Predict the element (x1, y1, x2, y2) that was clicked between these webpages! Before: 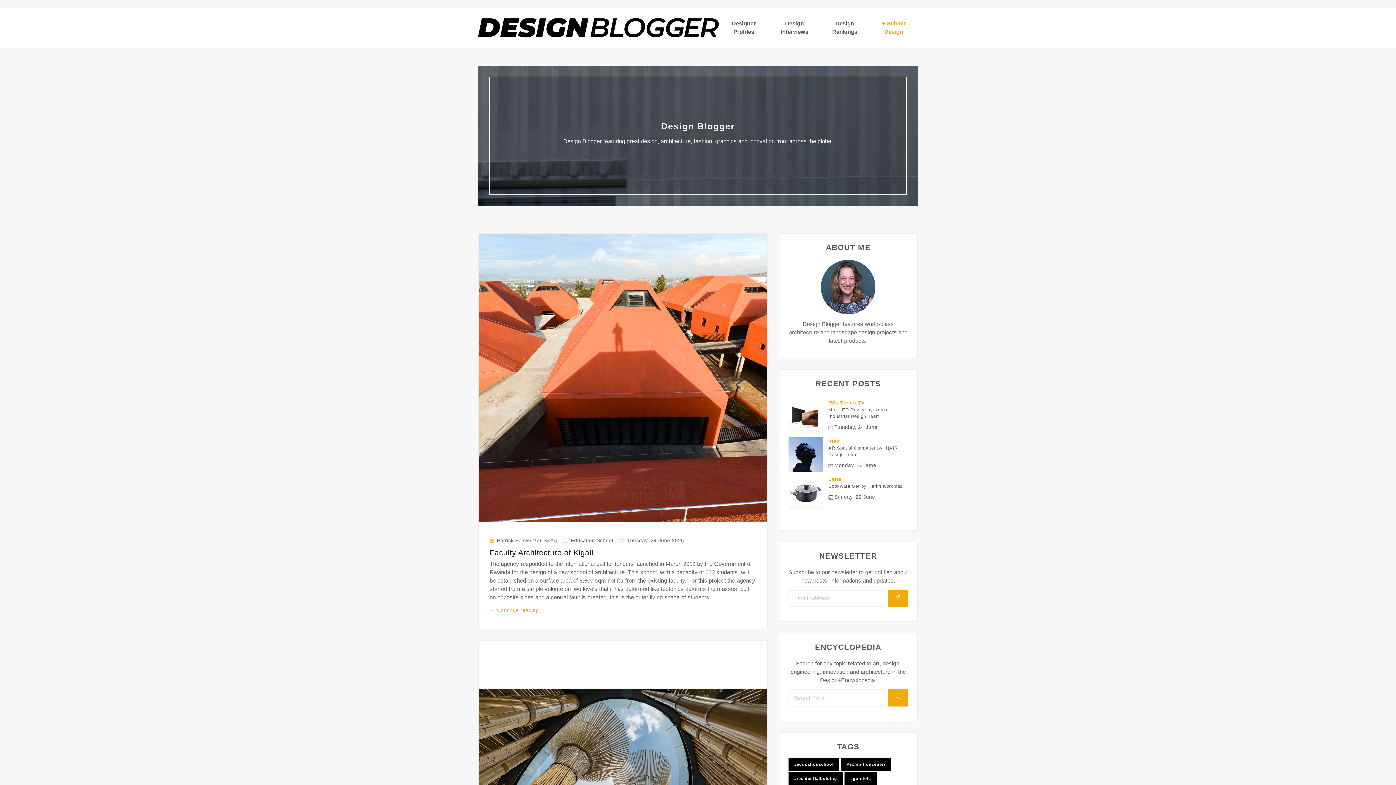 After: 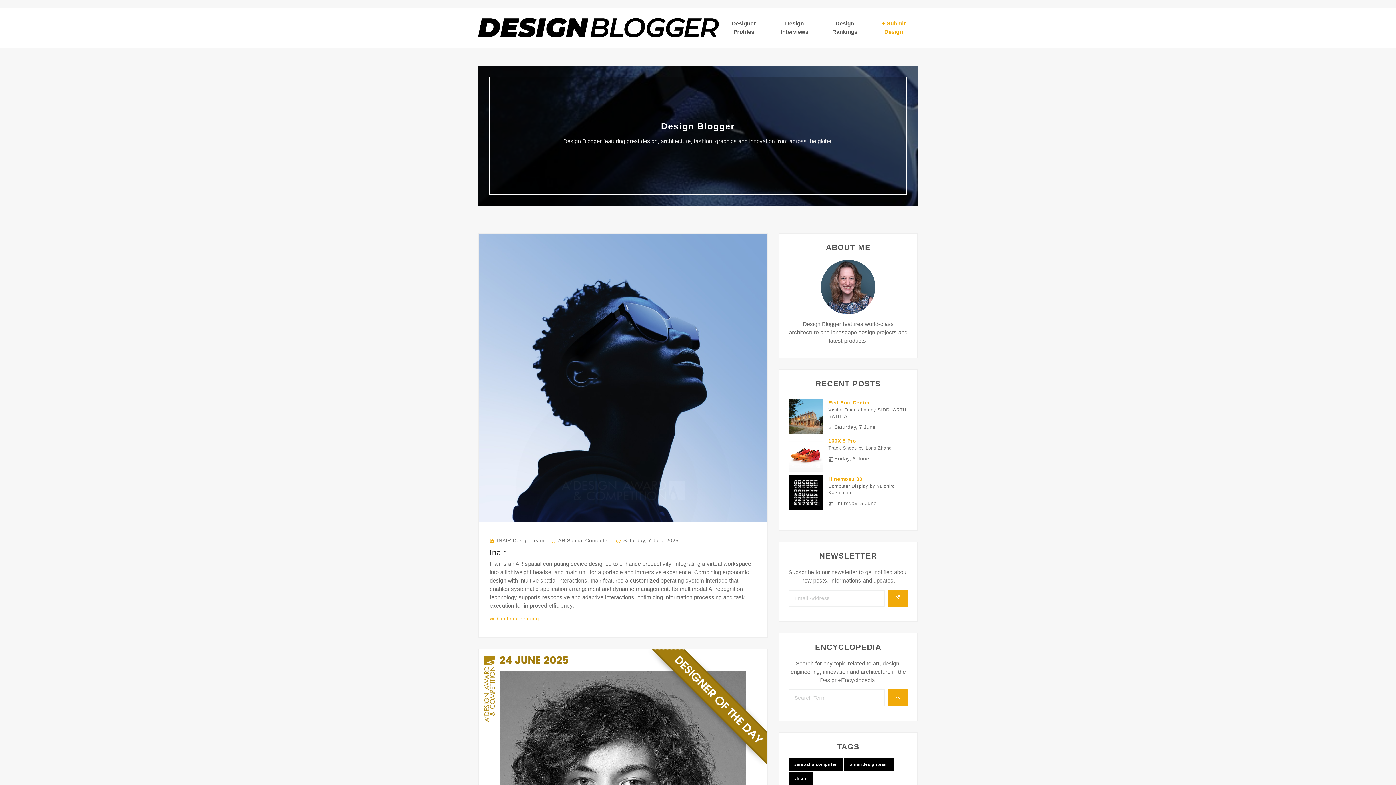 Action: bbox: (828, 438, 840, 444) label: Inair